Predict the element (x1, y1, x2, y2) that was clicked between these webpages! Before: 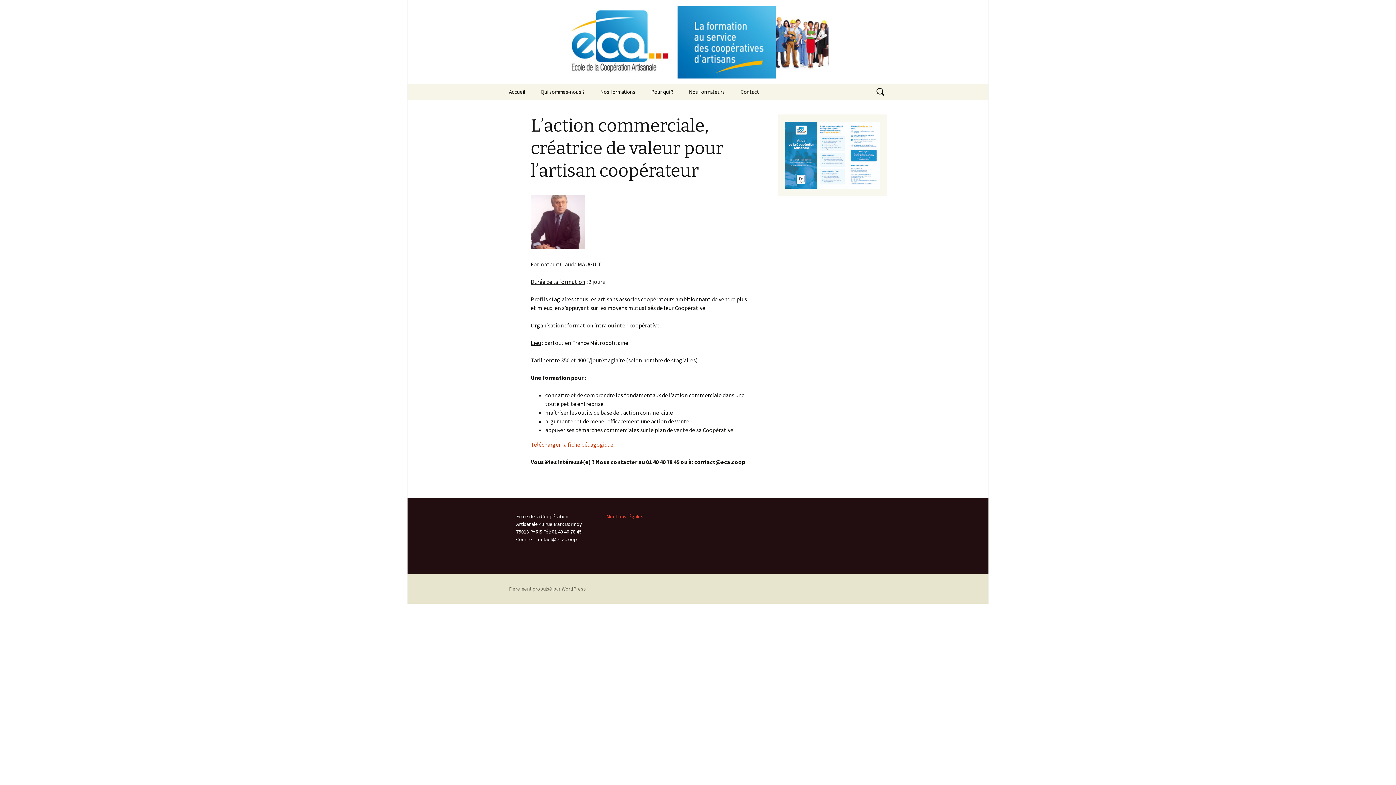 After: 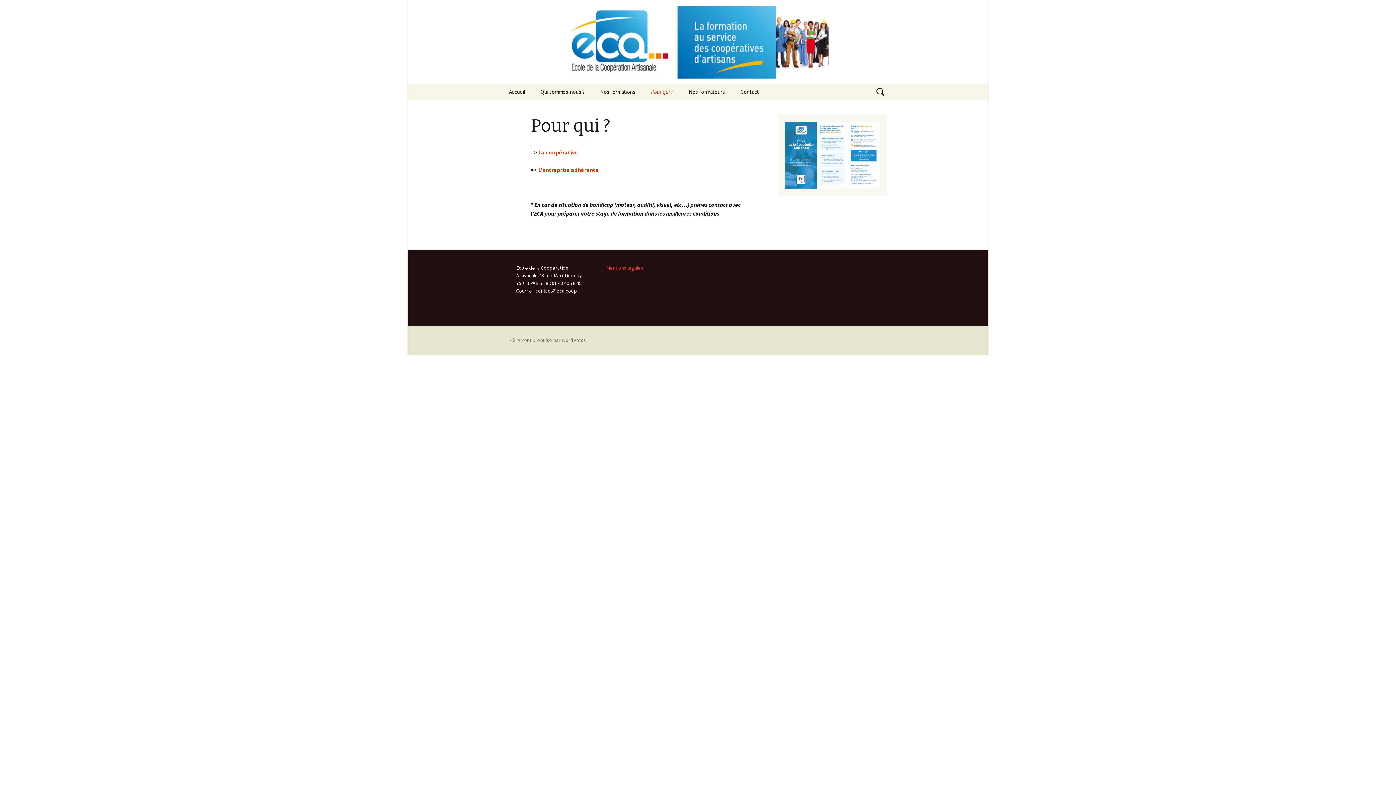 Action: bbox: (644, 83, 680, 100) label: Pour qui ?